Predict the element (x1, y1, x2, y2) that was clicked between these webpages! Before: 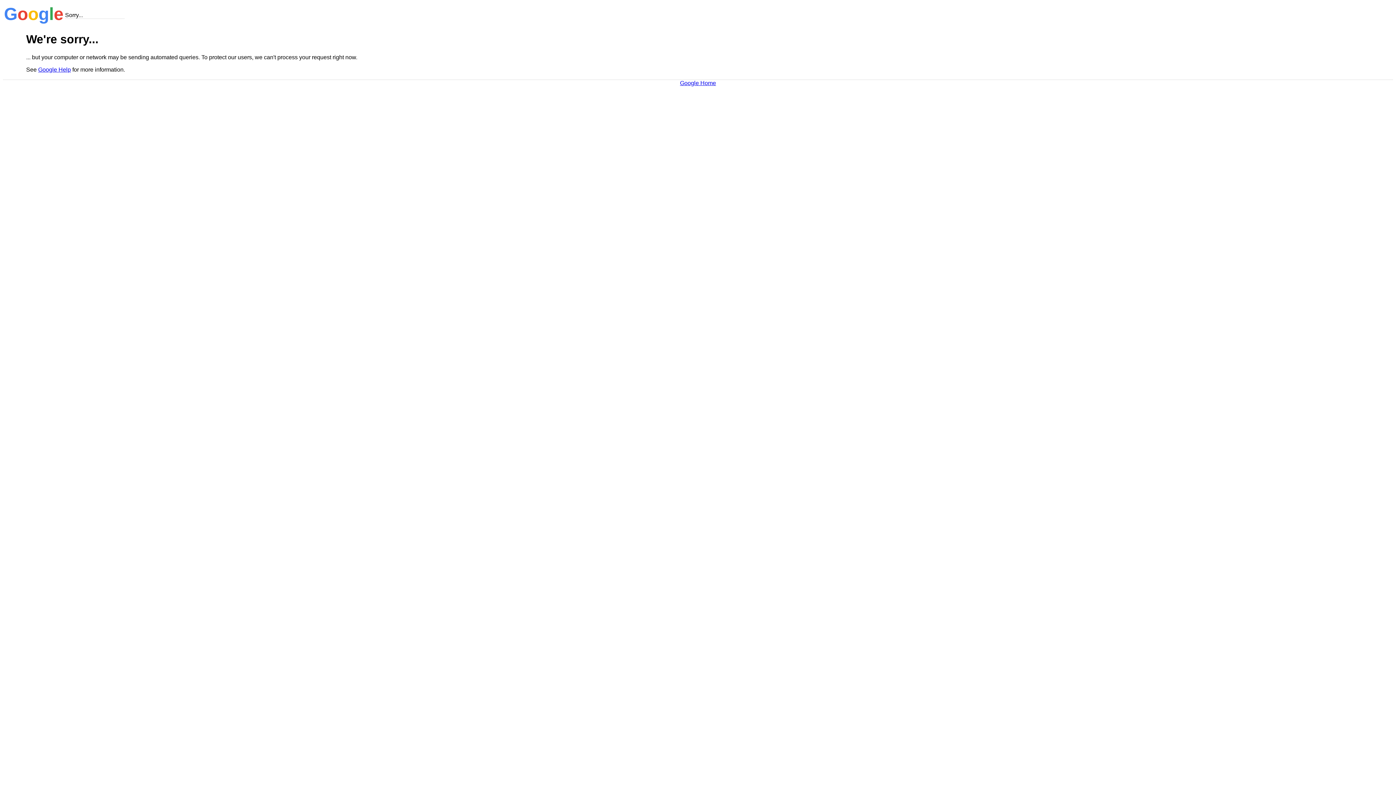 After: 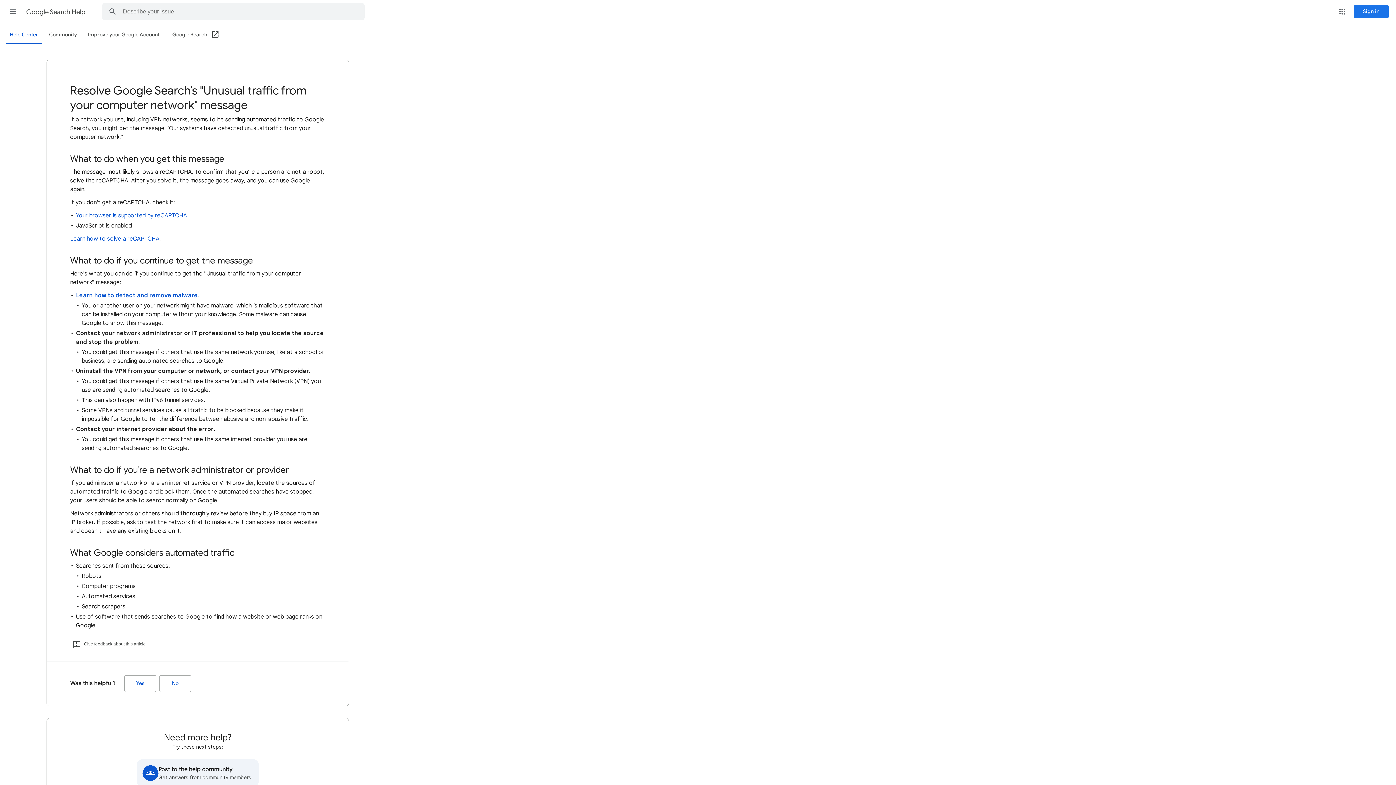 Action: bbox: (38, 66, 70, 72) label: Google Help